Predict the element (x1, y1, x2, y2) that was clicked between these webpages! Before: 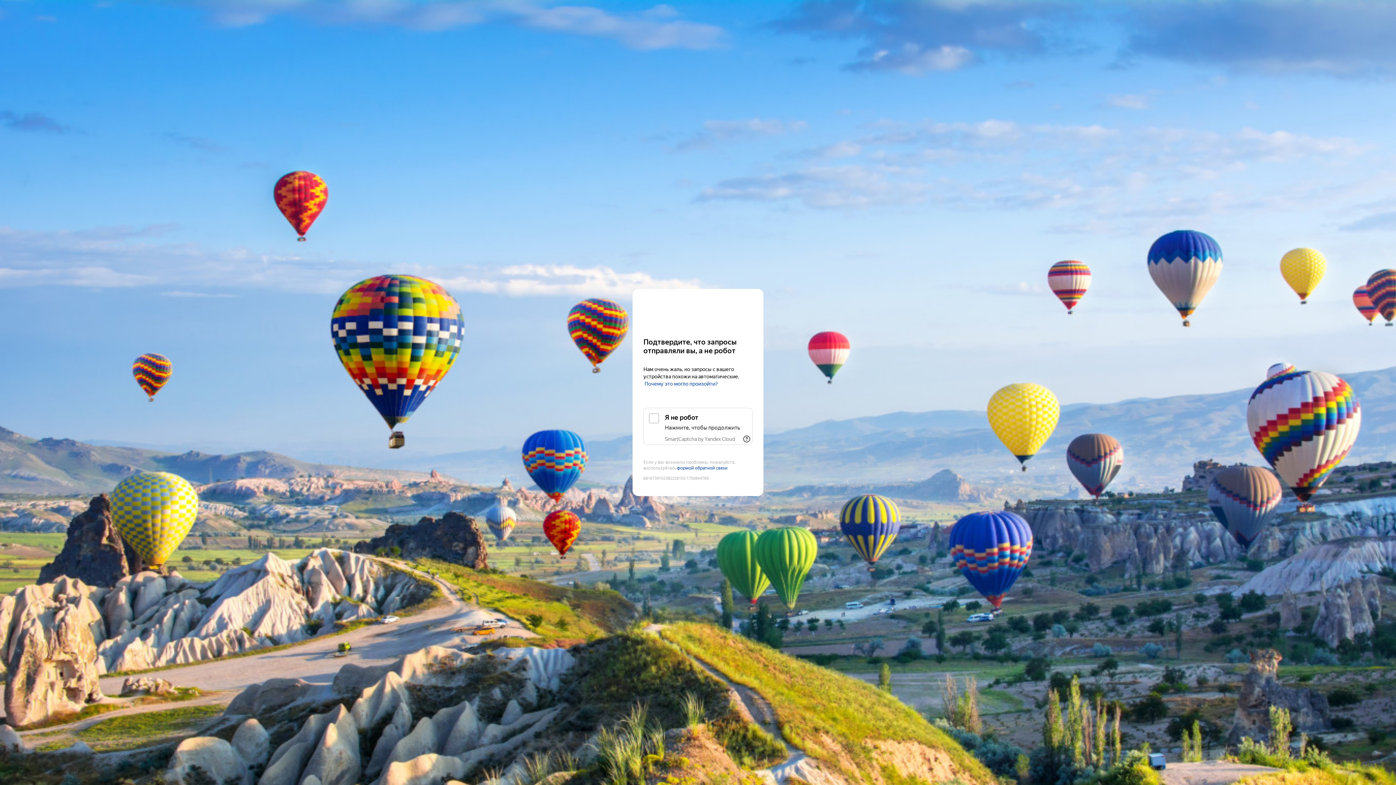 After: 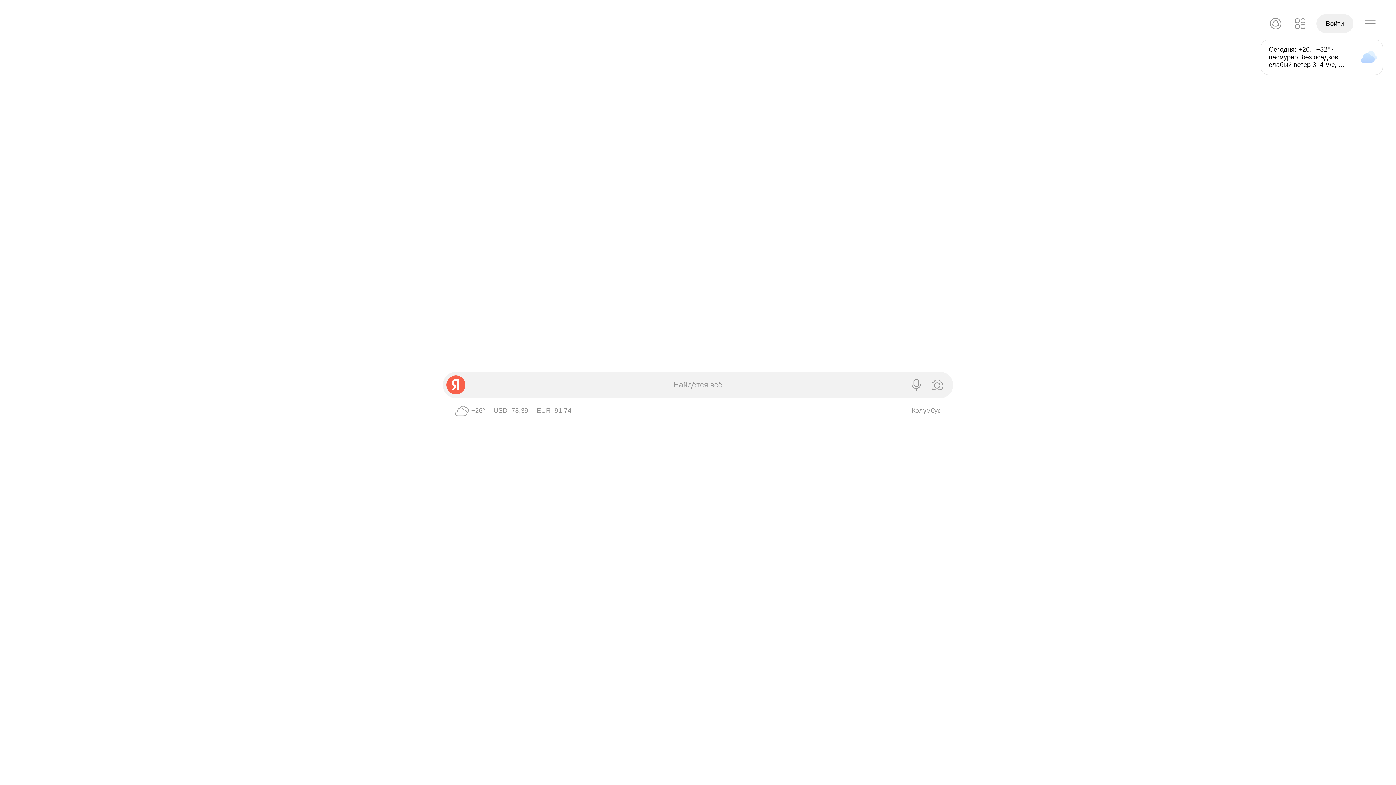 Action: label: Yandex bbox: (643, 303, 752, 316)